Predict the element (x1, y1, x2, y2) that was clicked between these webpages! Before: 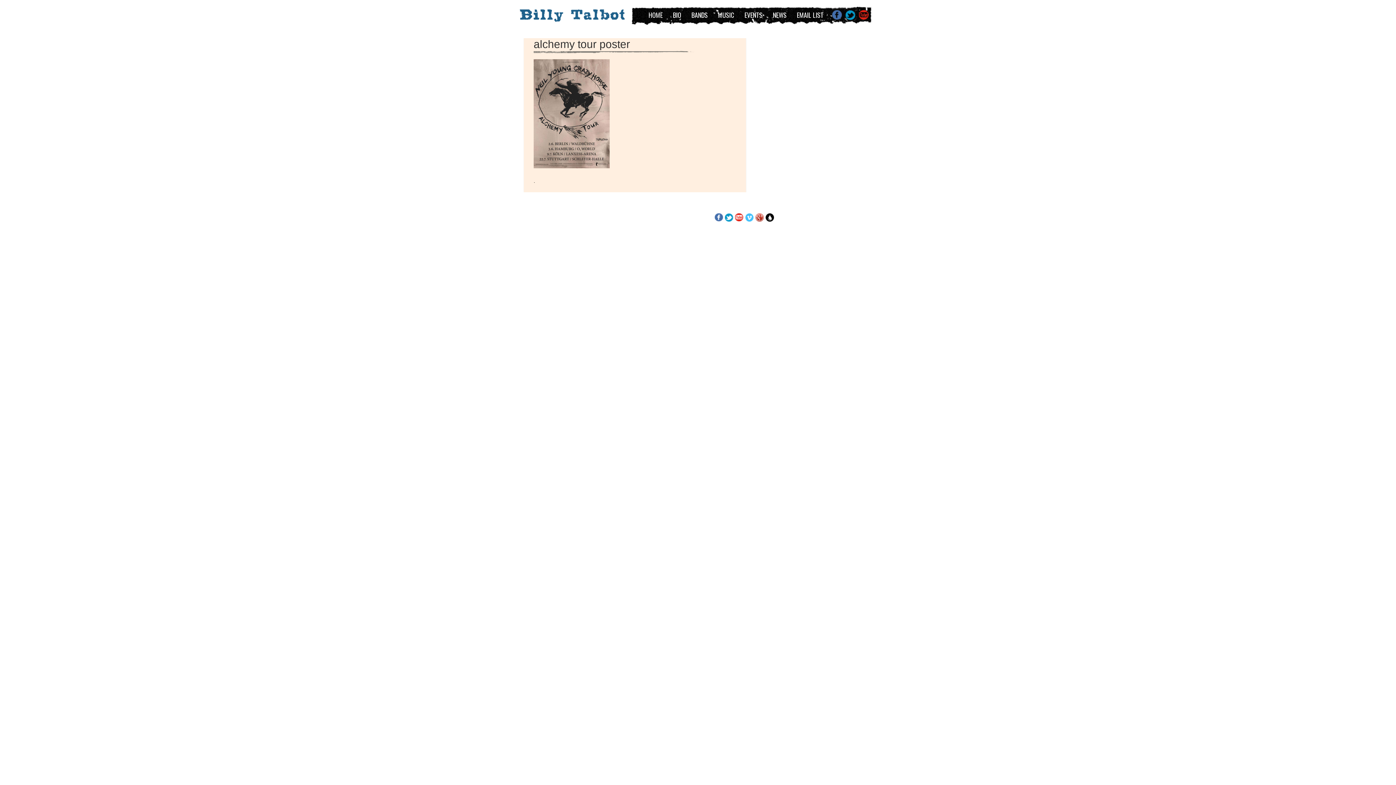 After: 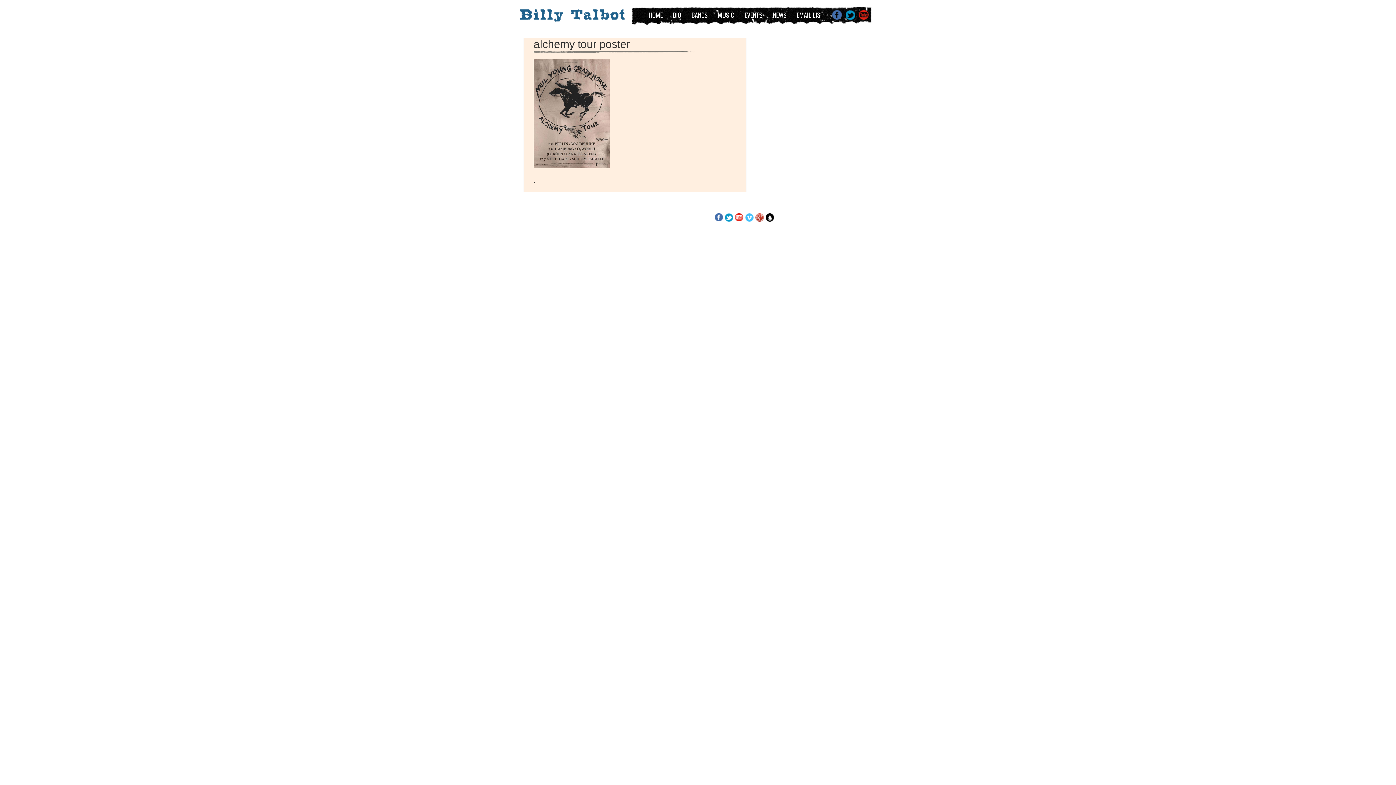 Action: bbox: (725, 215, 733, 223)